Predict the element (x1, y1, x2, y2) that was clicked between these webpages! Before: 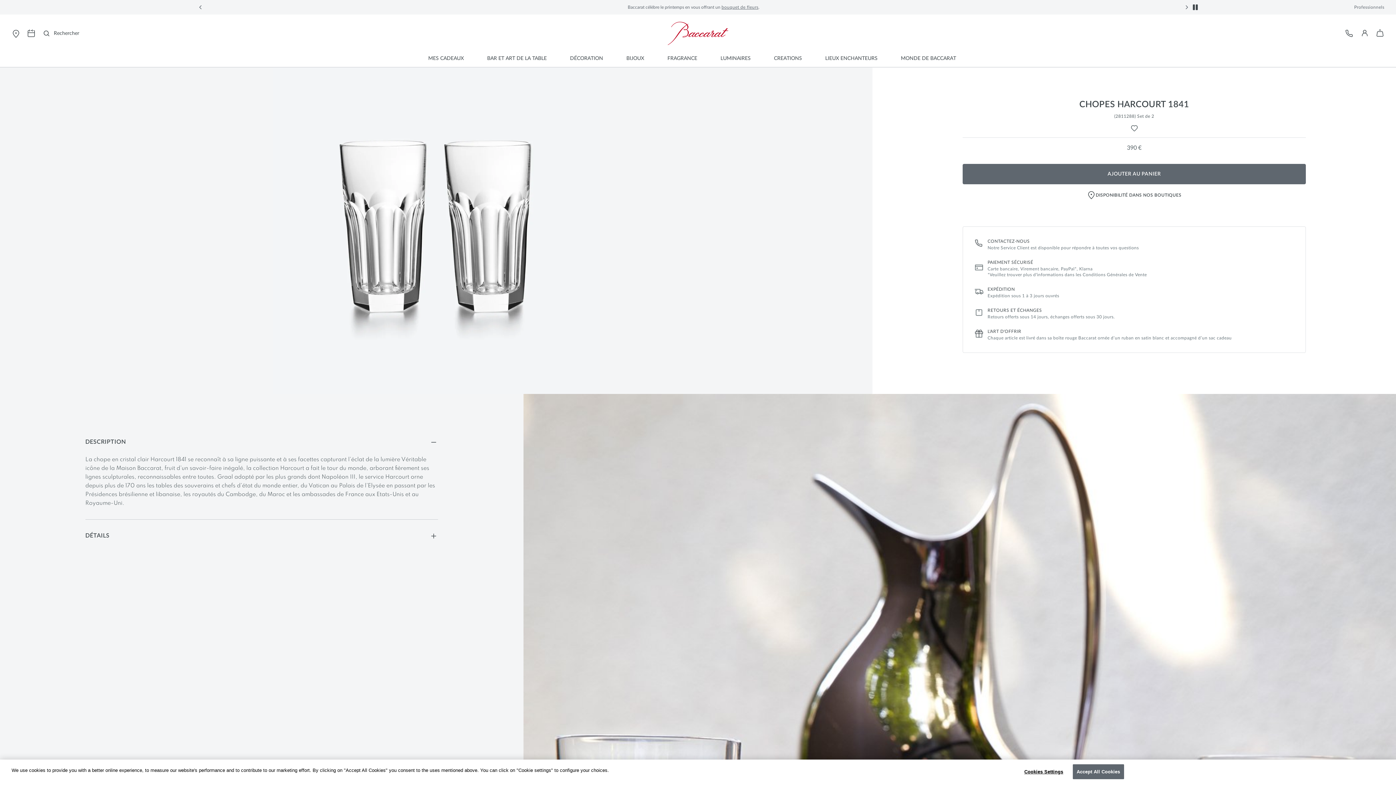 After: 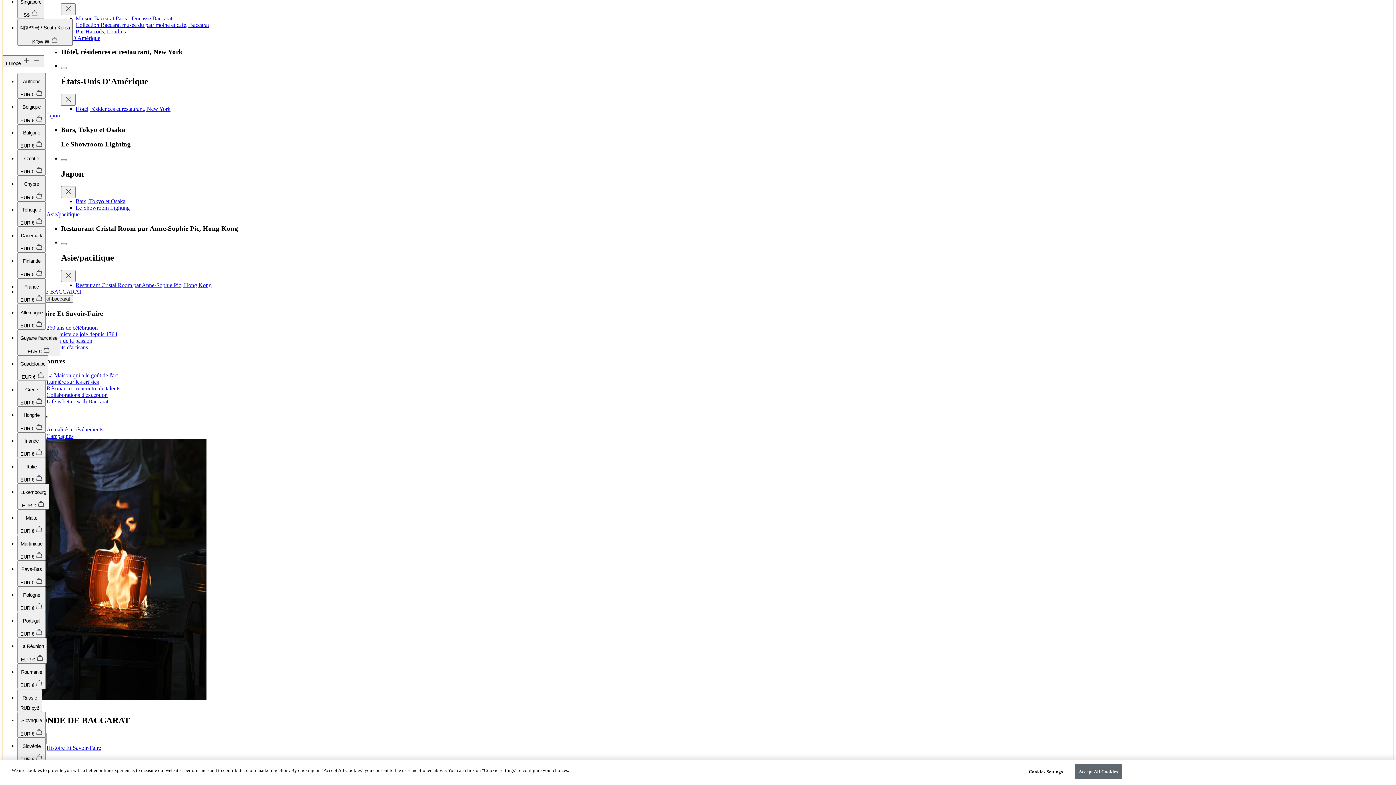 Action: label: DÉCORATION bbox: (570, 55, 603, 60)